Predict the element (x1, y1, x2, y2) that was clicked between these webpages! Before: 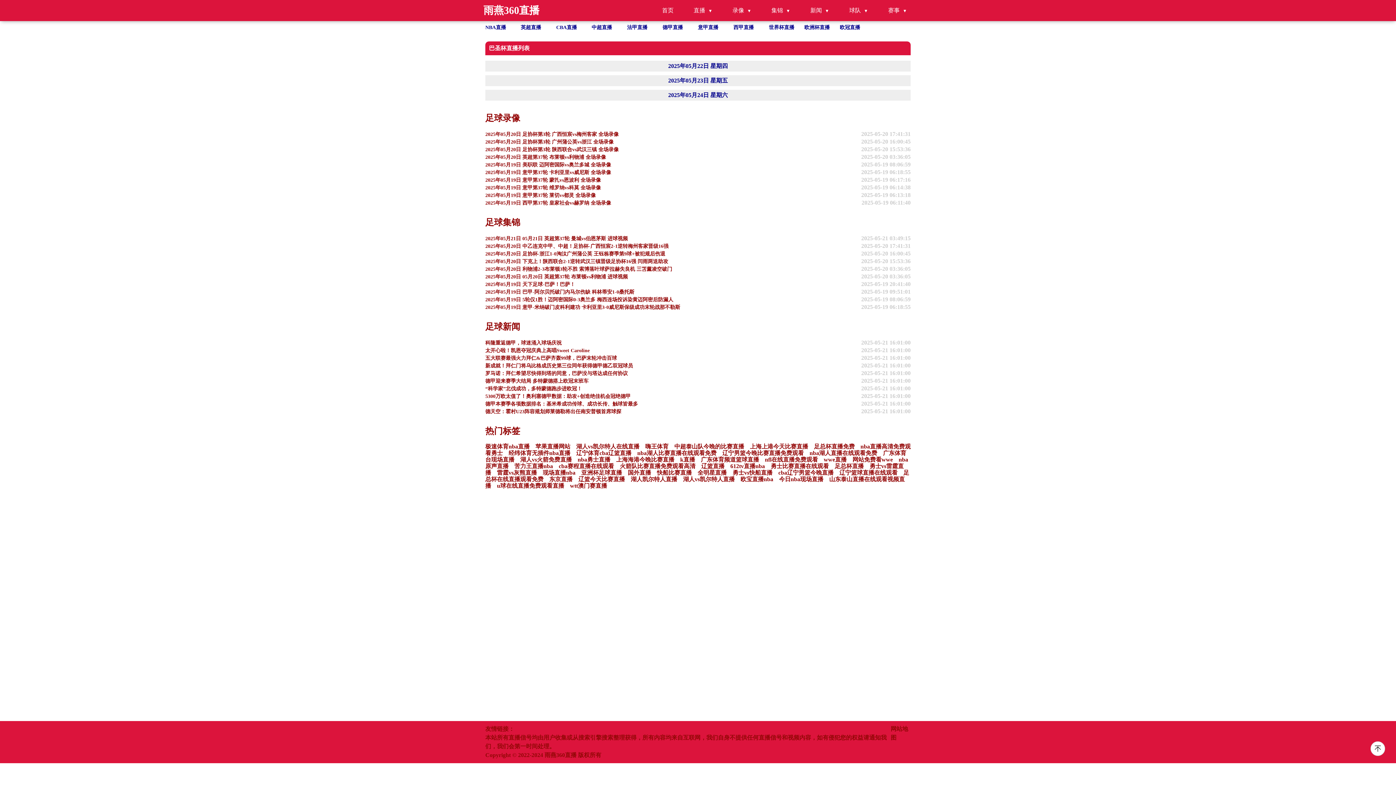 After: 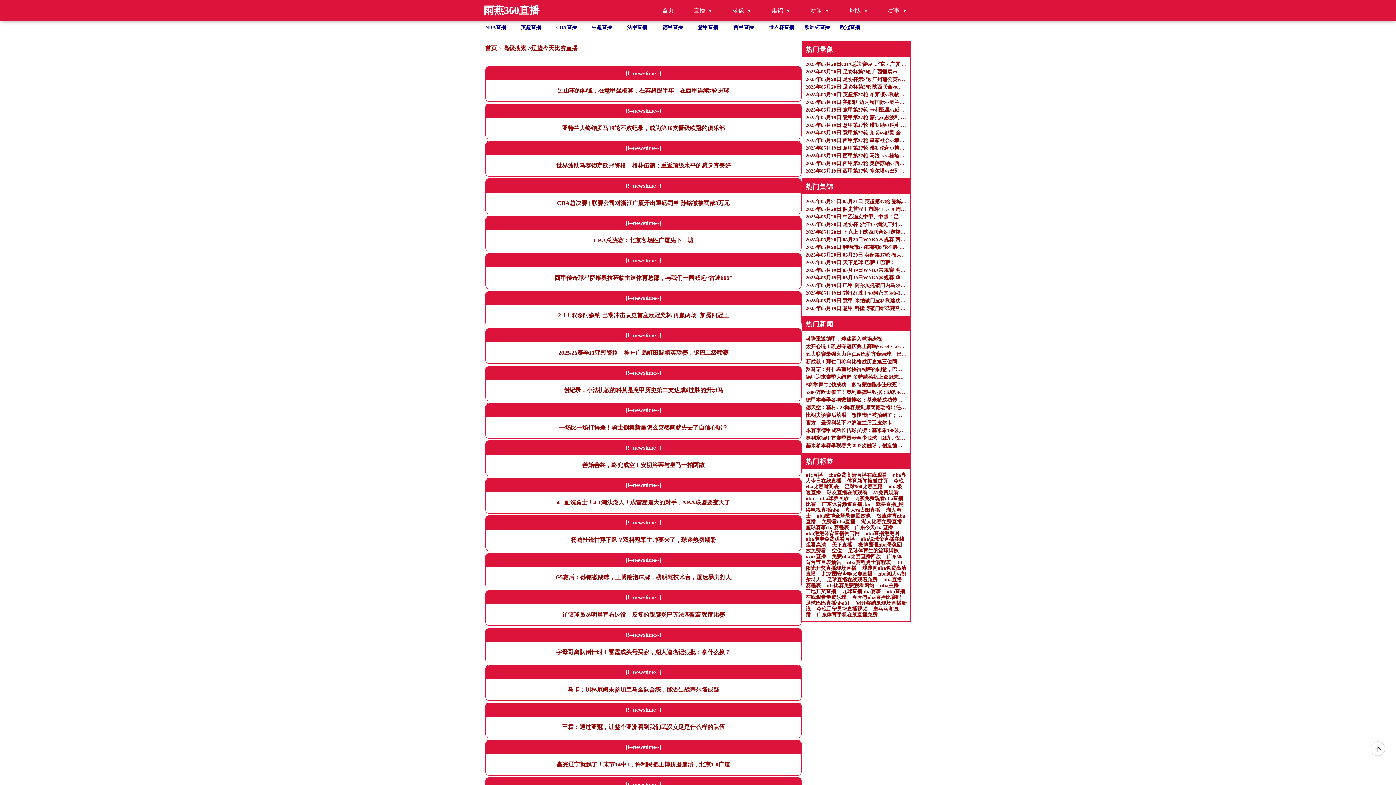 Action: bbox: (578, 476, 625, 482) label: 辽篮今天比赛直播